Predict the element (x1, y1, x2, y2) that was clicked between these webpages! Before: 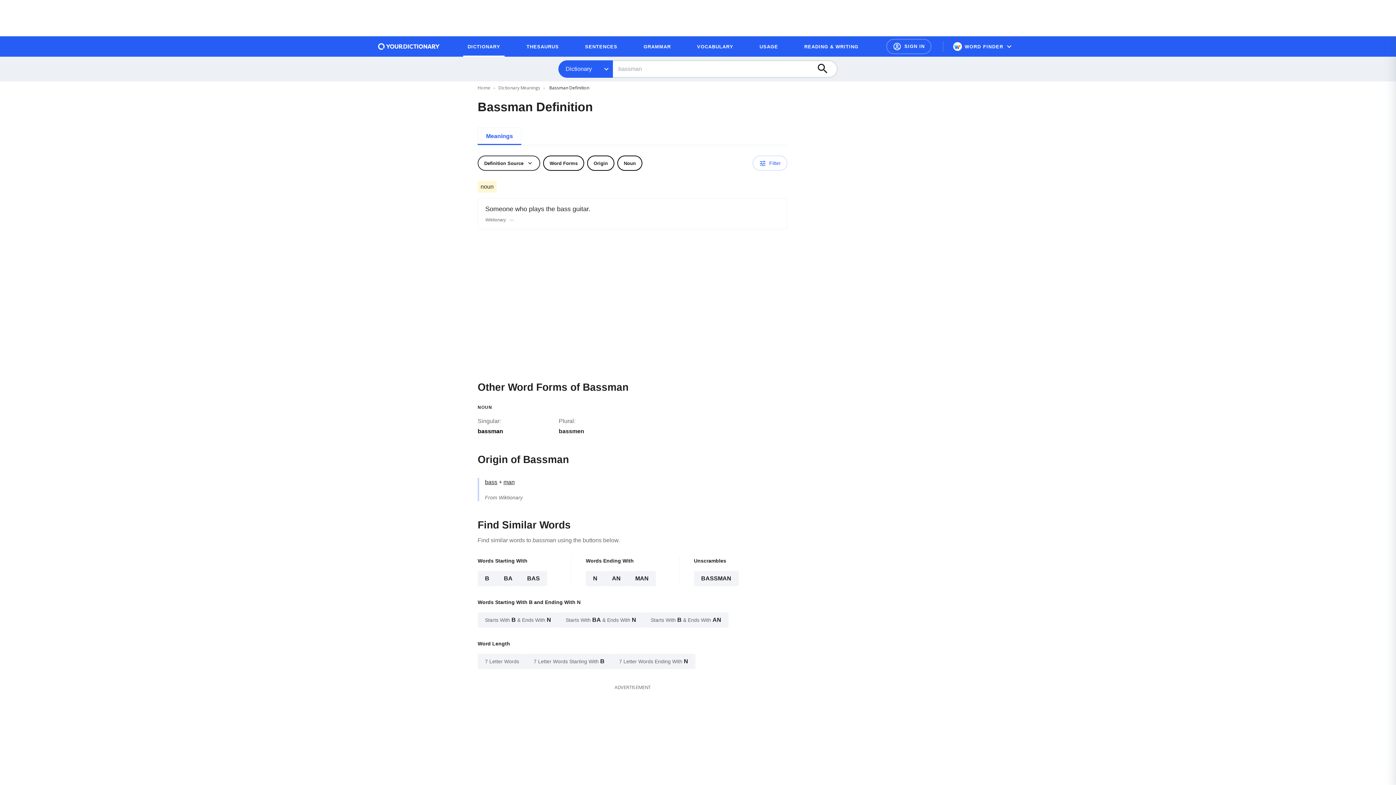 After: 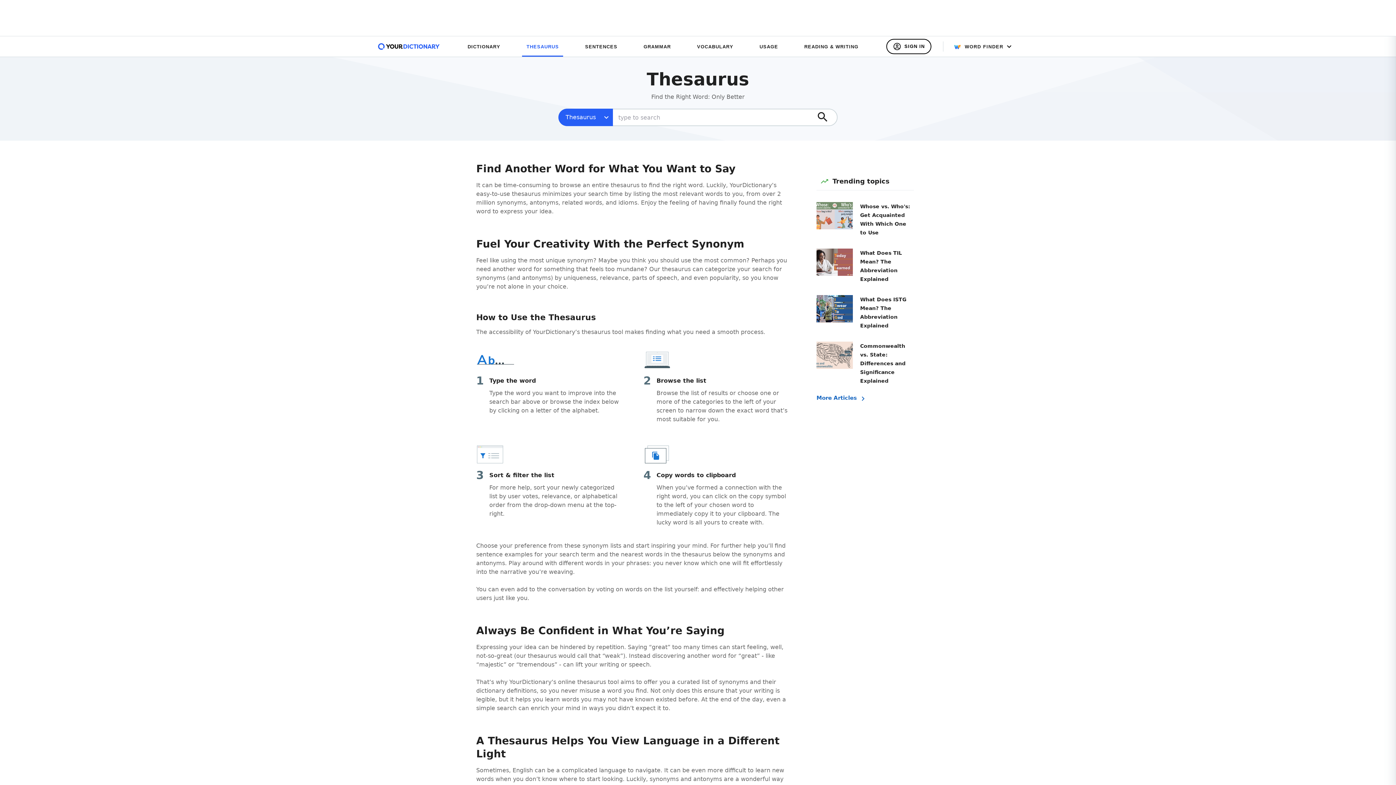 Action: label: THESAURUS bbox: (522, 39, 563, 53)